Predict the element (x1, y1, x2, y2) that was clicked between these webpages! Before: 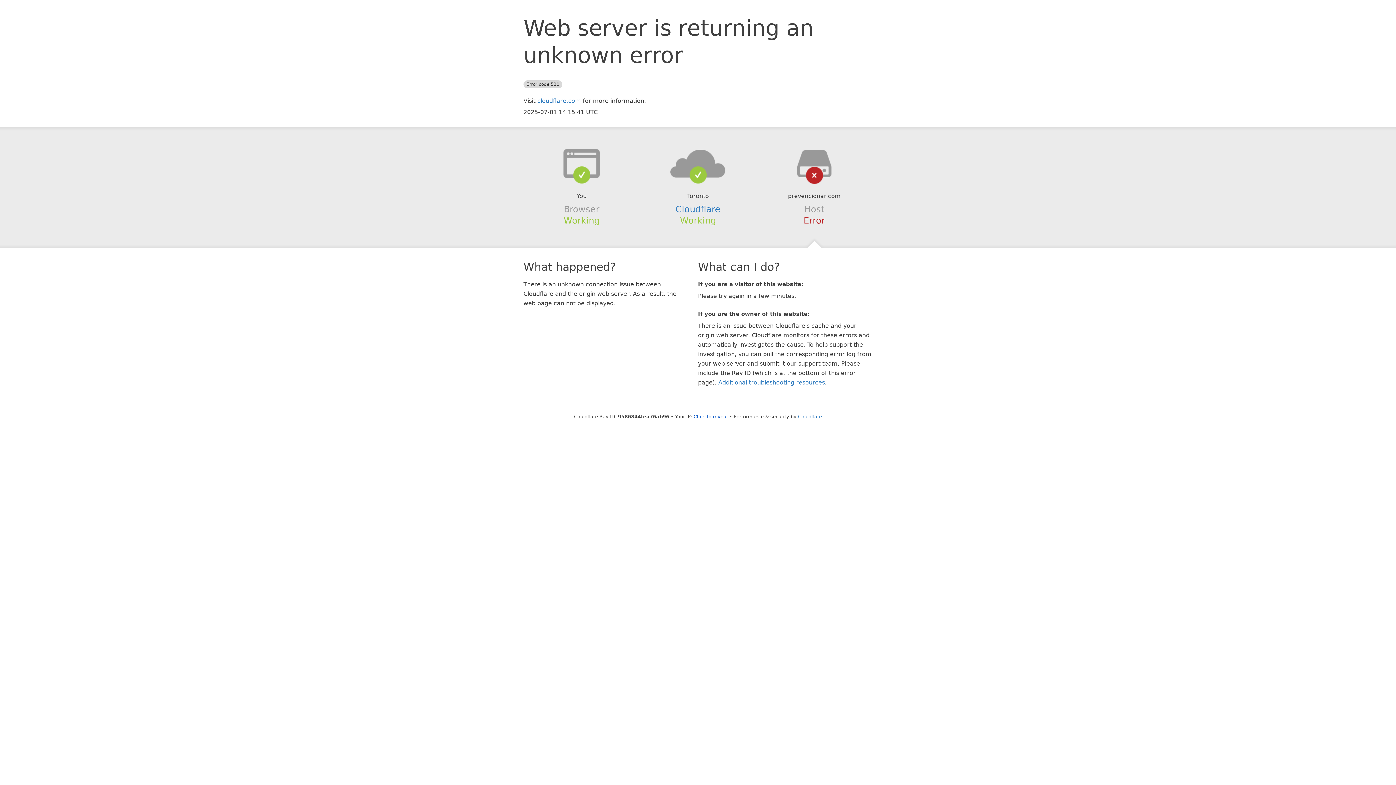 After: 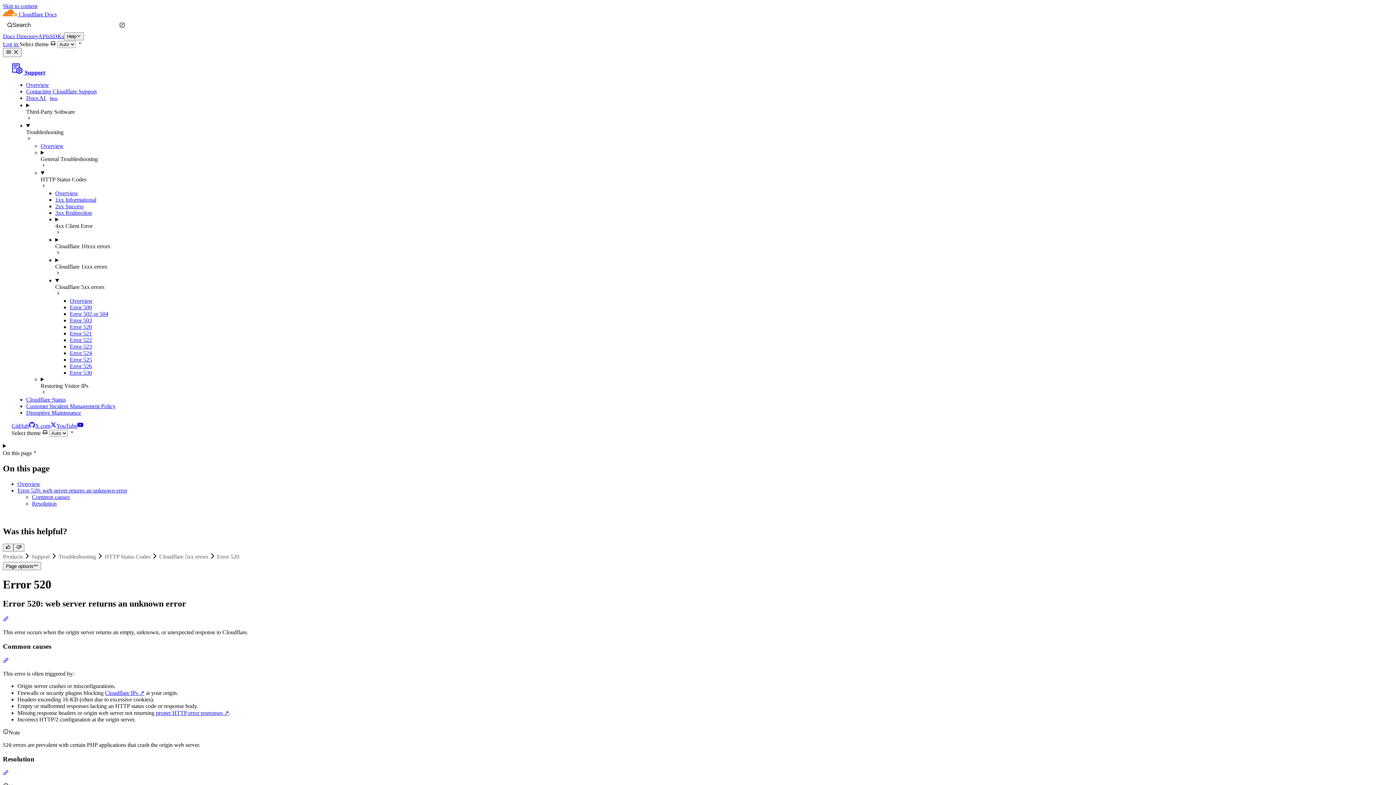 Action: bbox: (718, 379, 825, 386) label: Additional troubleshooting resources